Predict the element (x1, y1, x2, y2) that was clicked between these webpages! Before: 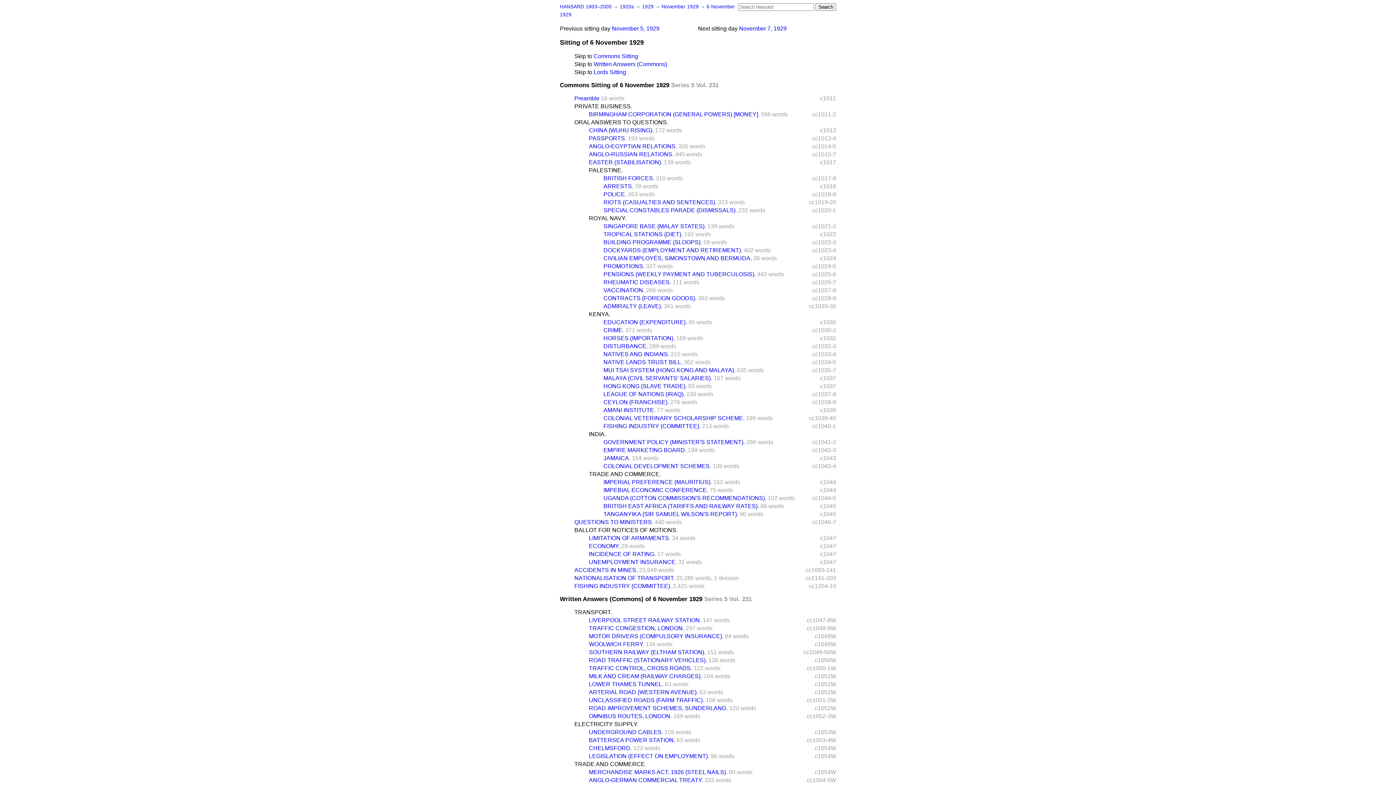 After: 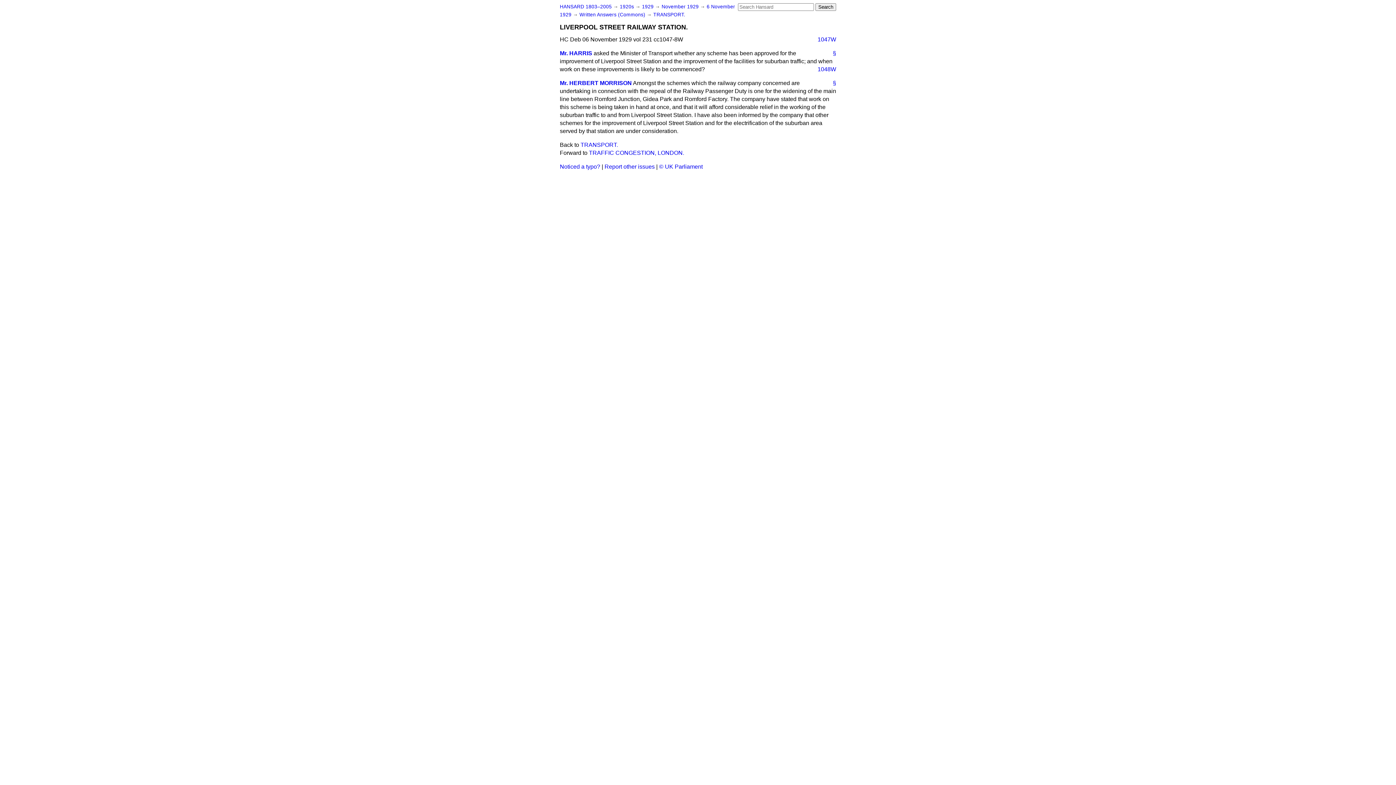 Action: bbox: (589, 617, 701, 623) label: LIVERPOOL STREET RAILWAY STATION.